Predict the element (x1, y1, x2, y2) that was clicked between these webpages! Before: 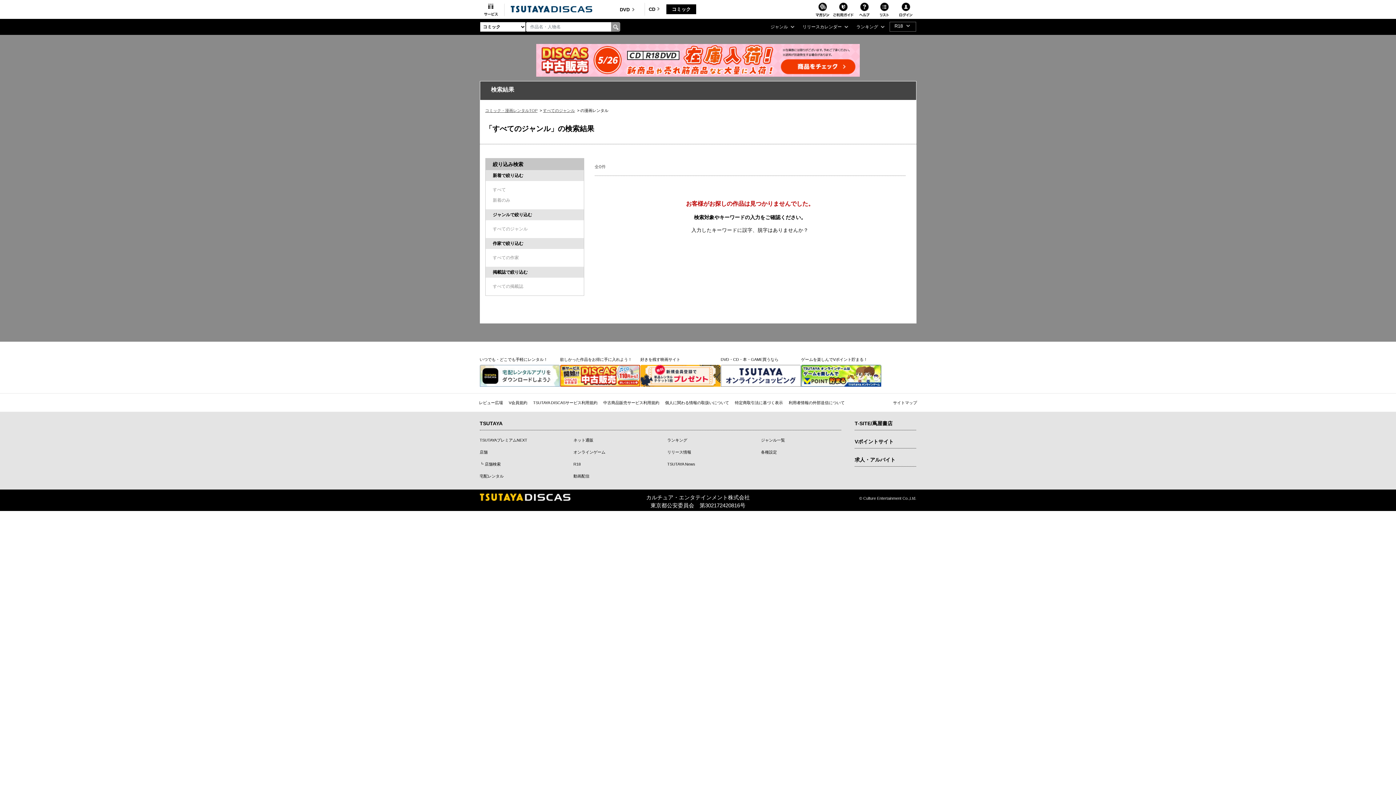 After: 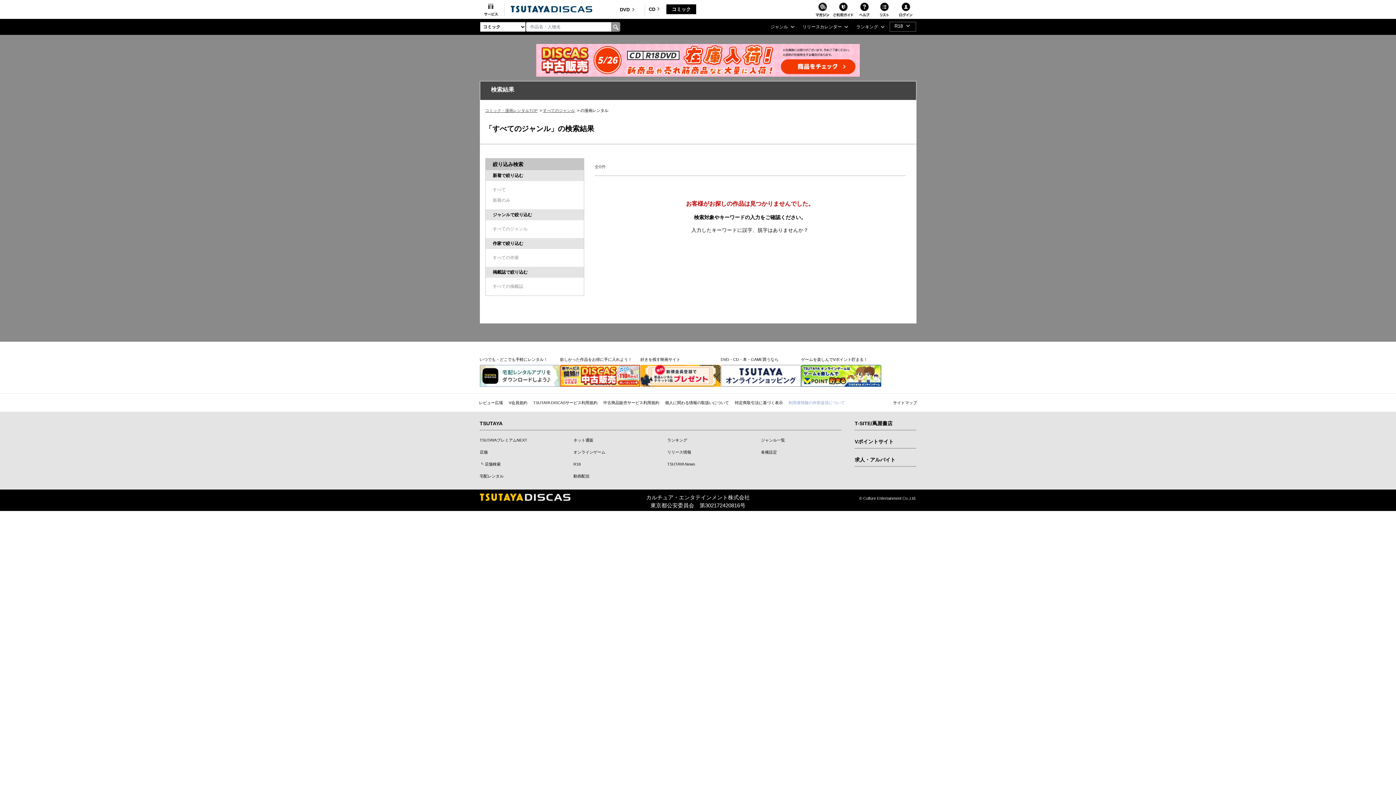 Action: bbox: (788, 400, 844, 405) label: 利用者情報の外部送信について